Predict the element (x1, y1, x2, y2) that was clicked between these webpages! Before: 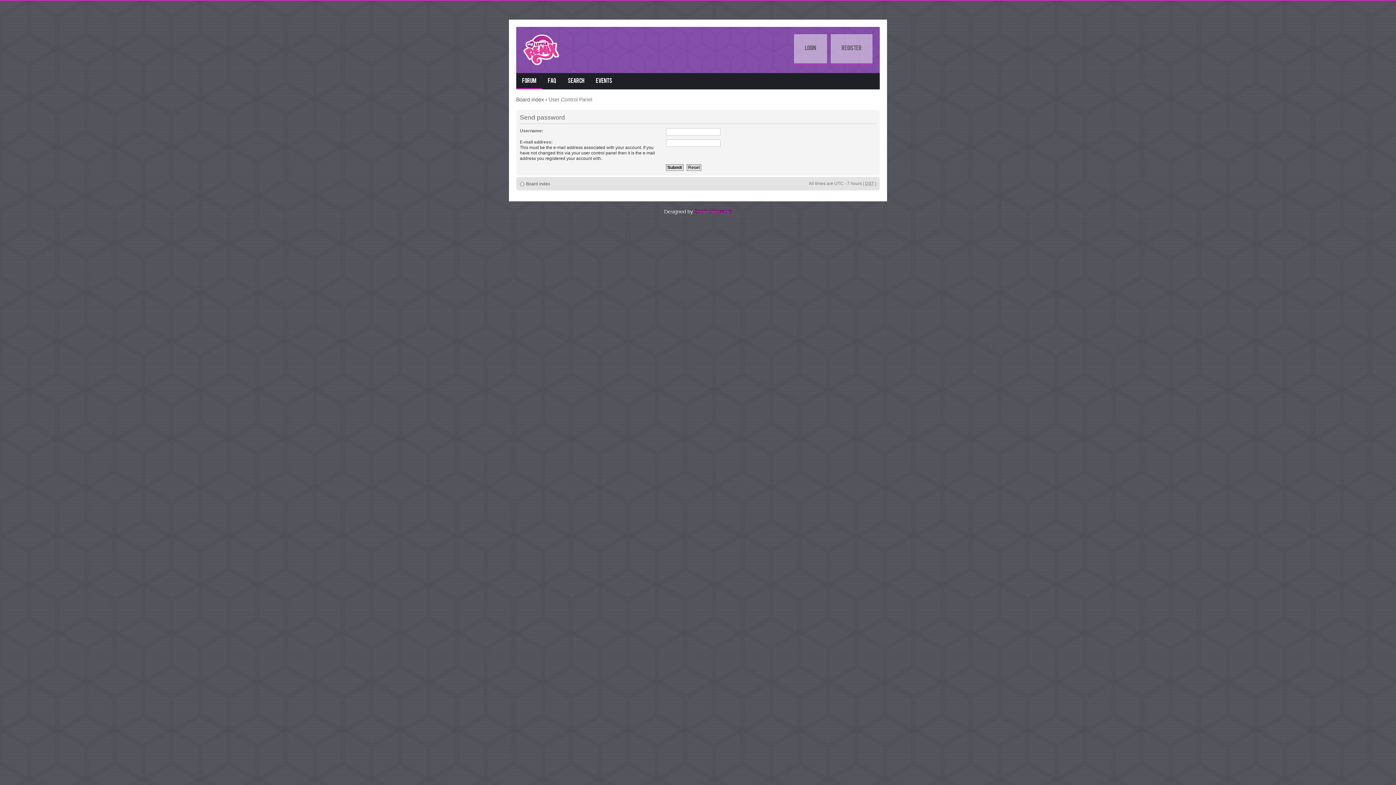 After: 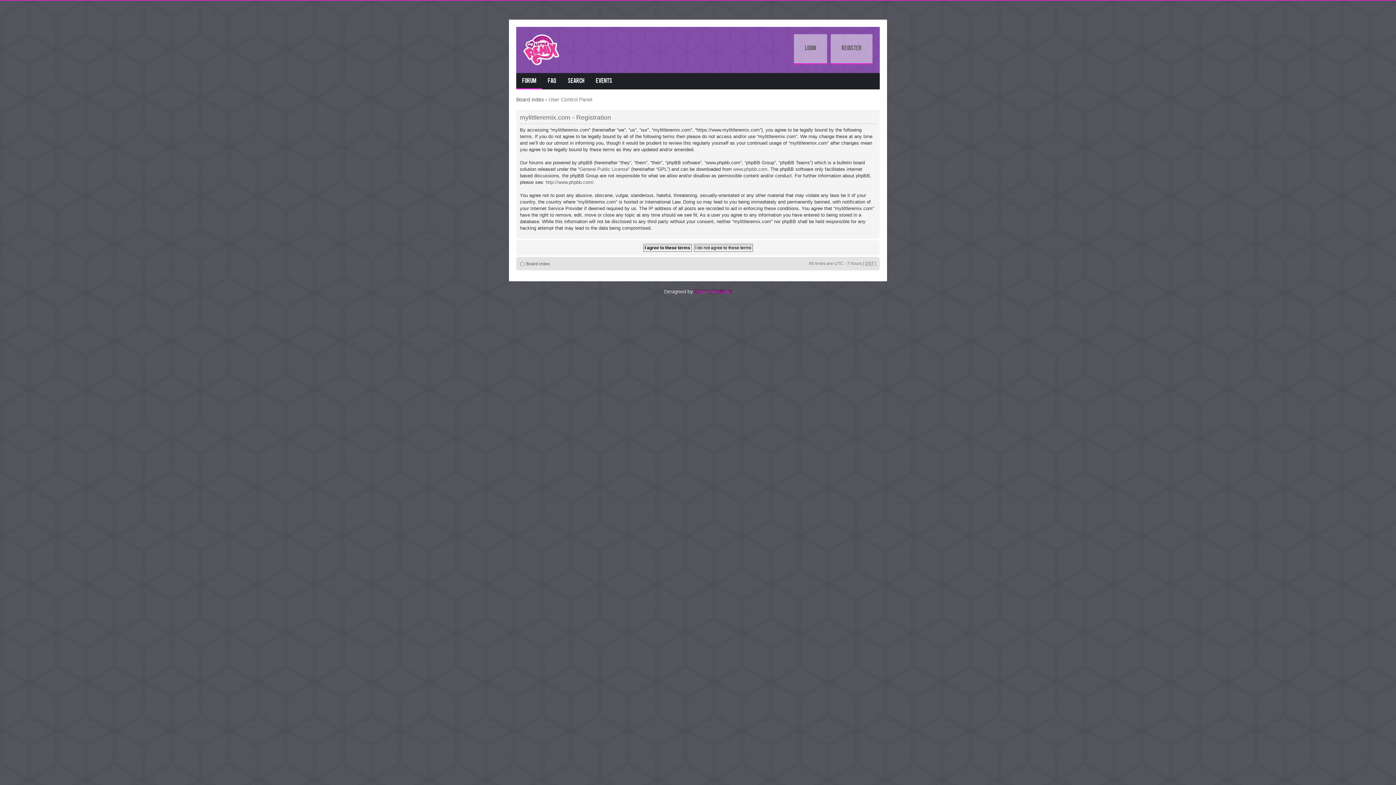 Action: label: Register bbox: (830, 34, 872, 64)